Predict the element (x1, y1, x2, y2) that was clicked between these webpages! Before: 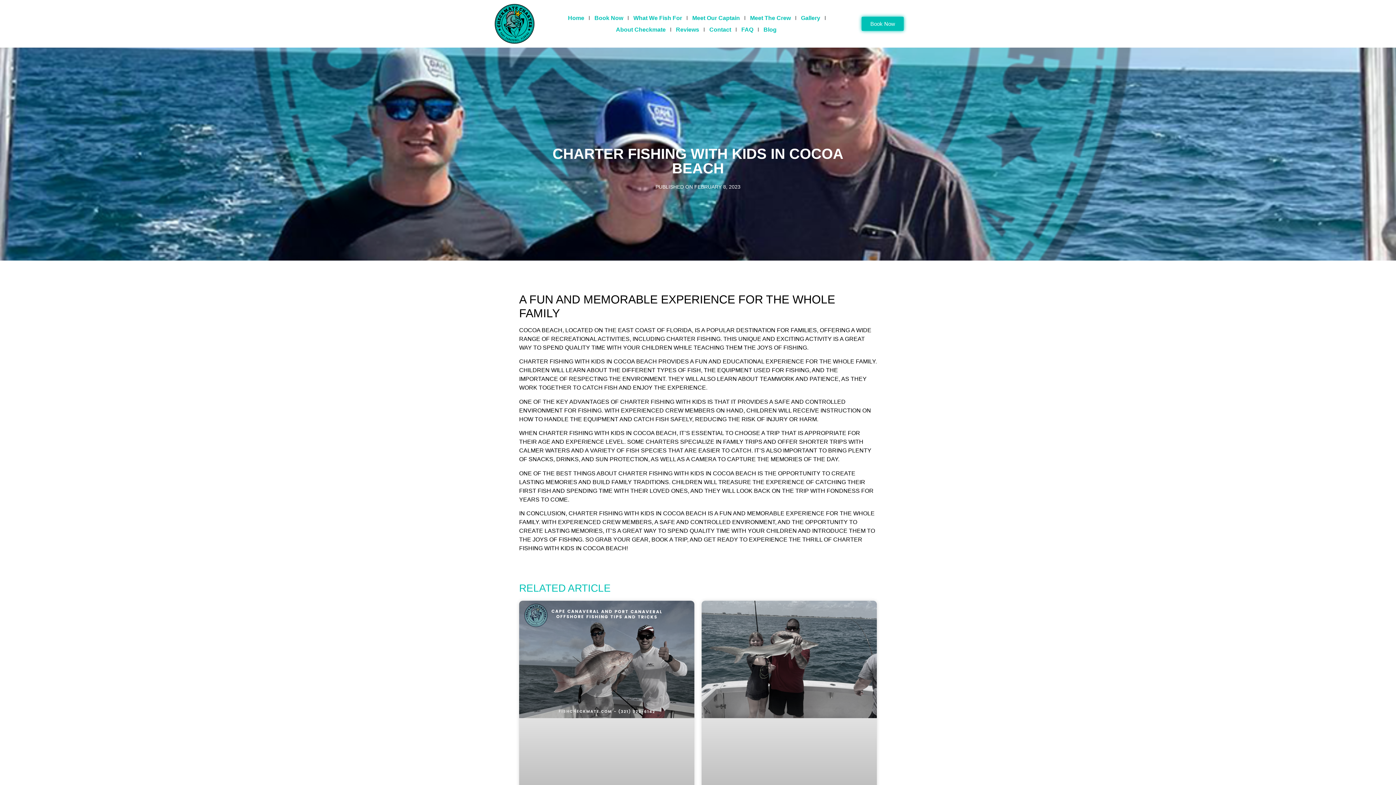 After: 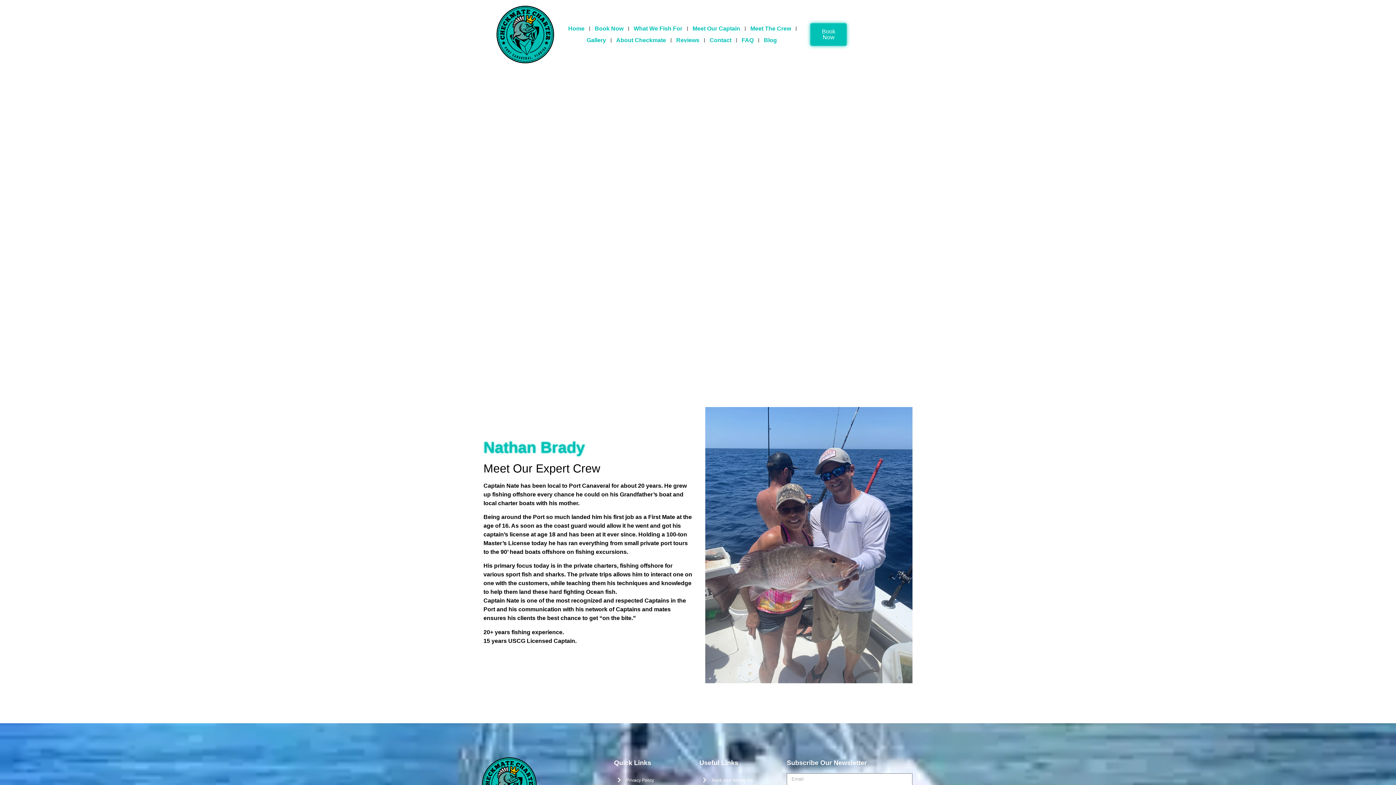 Action: label: Meet Our Captain bbox: (689, 12, 743, 23)